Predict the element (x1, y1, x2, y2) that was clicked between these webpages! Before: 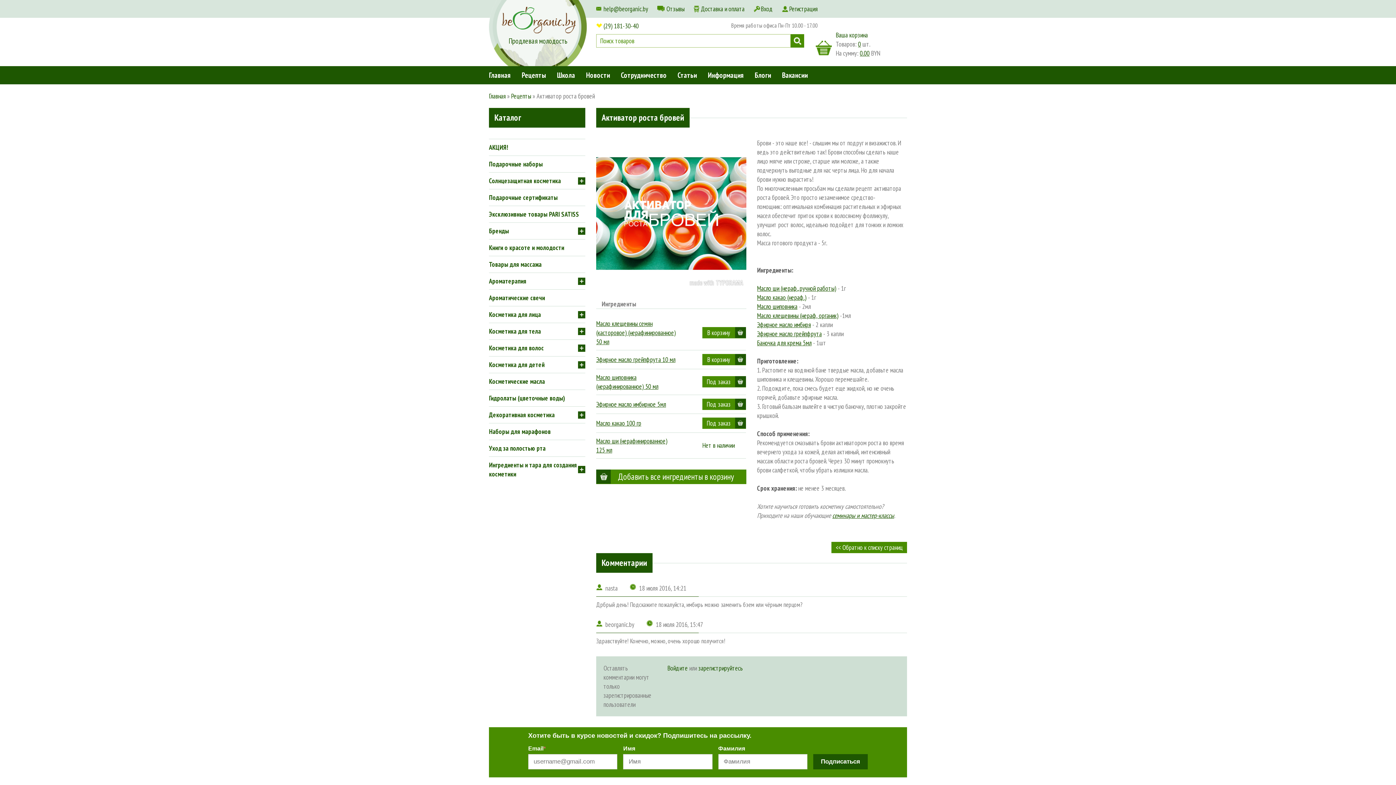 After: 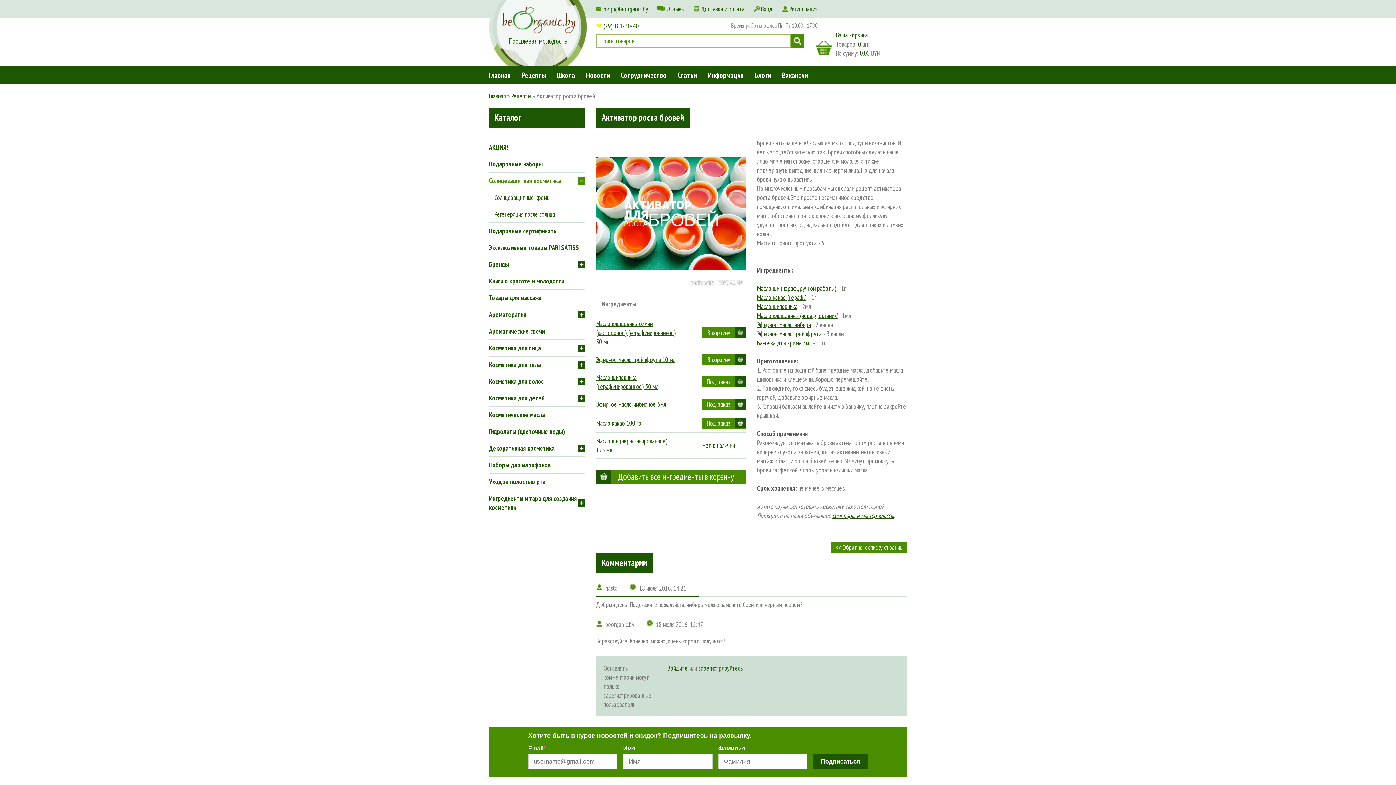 Action: label: Солнцезащитная косметика bbox: (489, 172, 585, 189)